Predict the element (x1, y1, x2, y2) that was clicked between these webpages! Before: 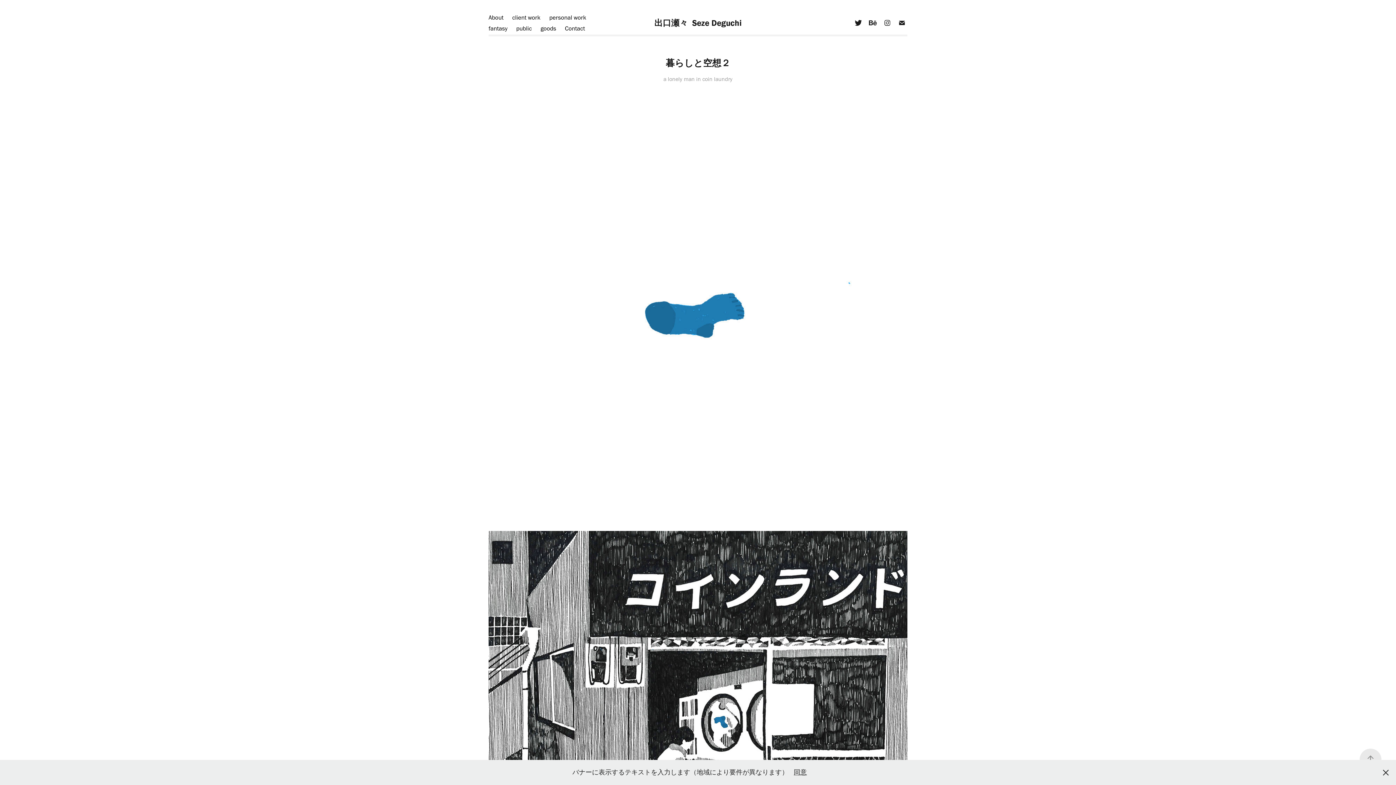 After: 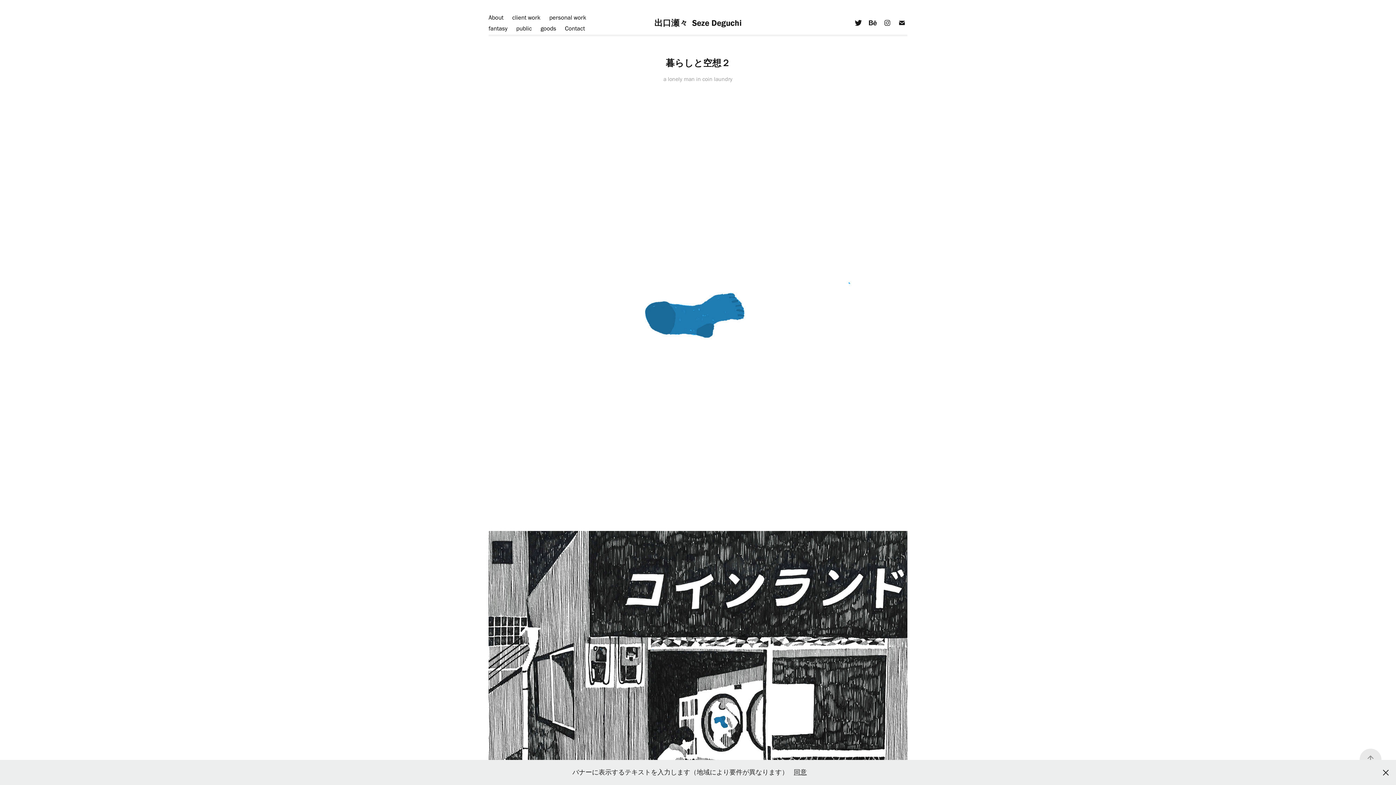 Action: bbox: (853, 17, 864, 28)